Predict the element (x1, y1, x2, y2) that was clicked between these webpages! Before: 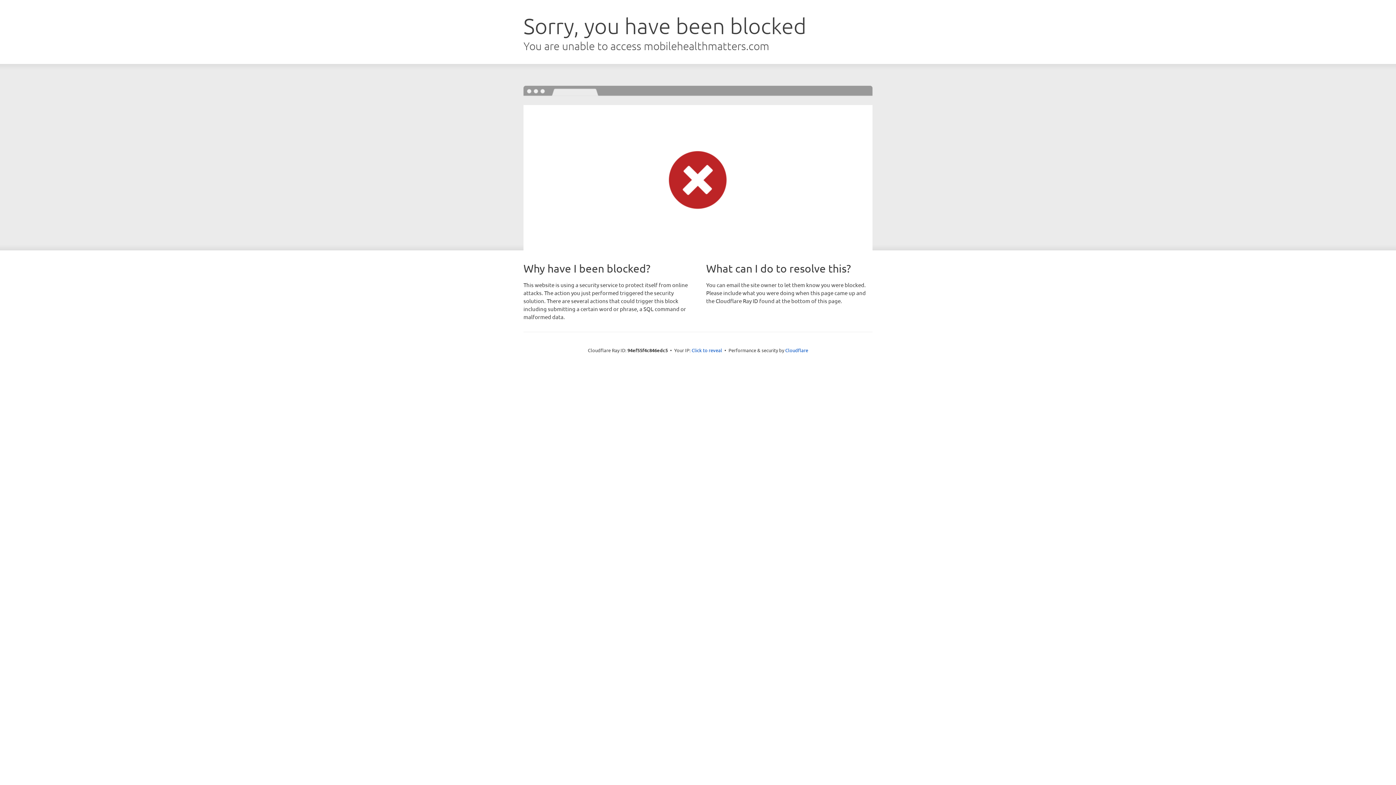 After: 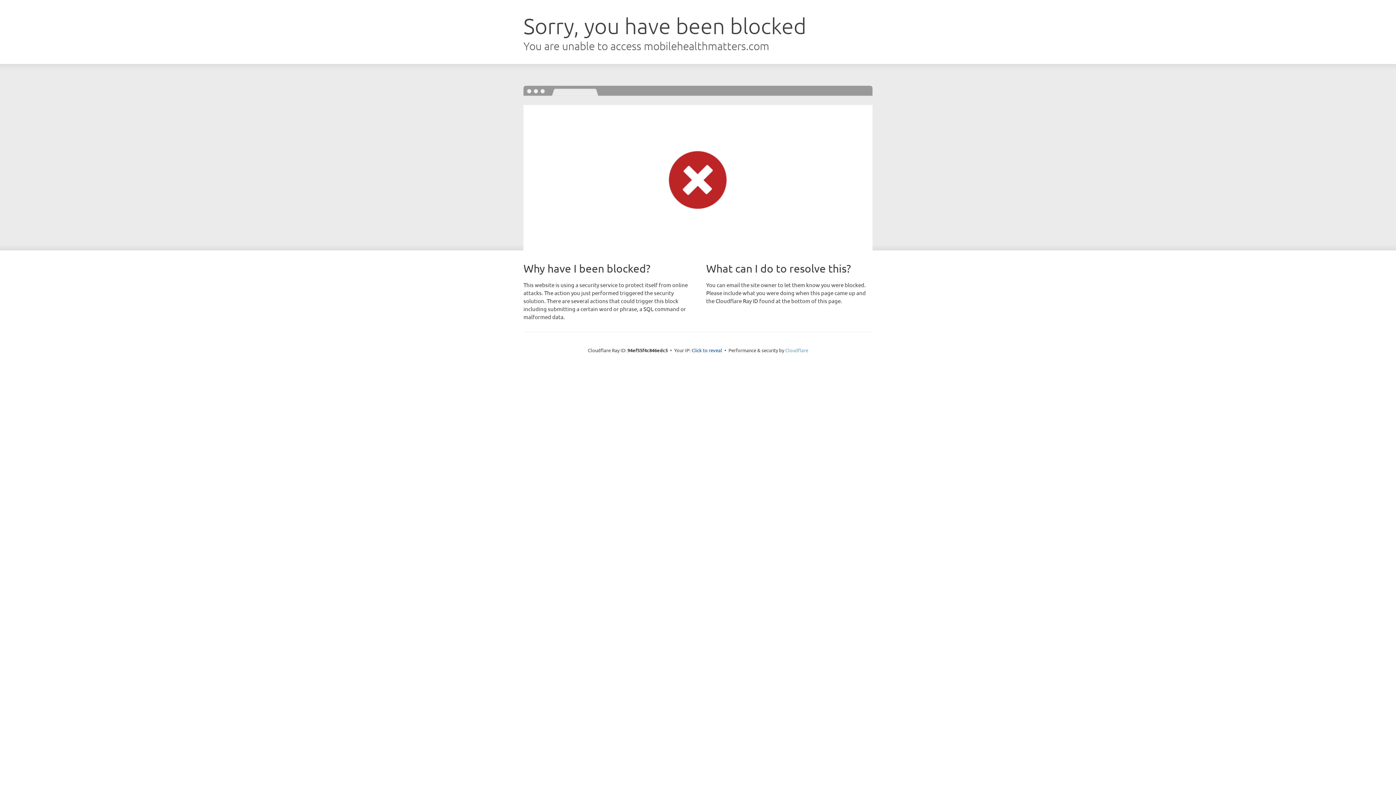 Action: label: Cloudflare bbox: (785, 347, 808, 353)